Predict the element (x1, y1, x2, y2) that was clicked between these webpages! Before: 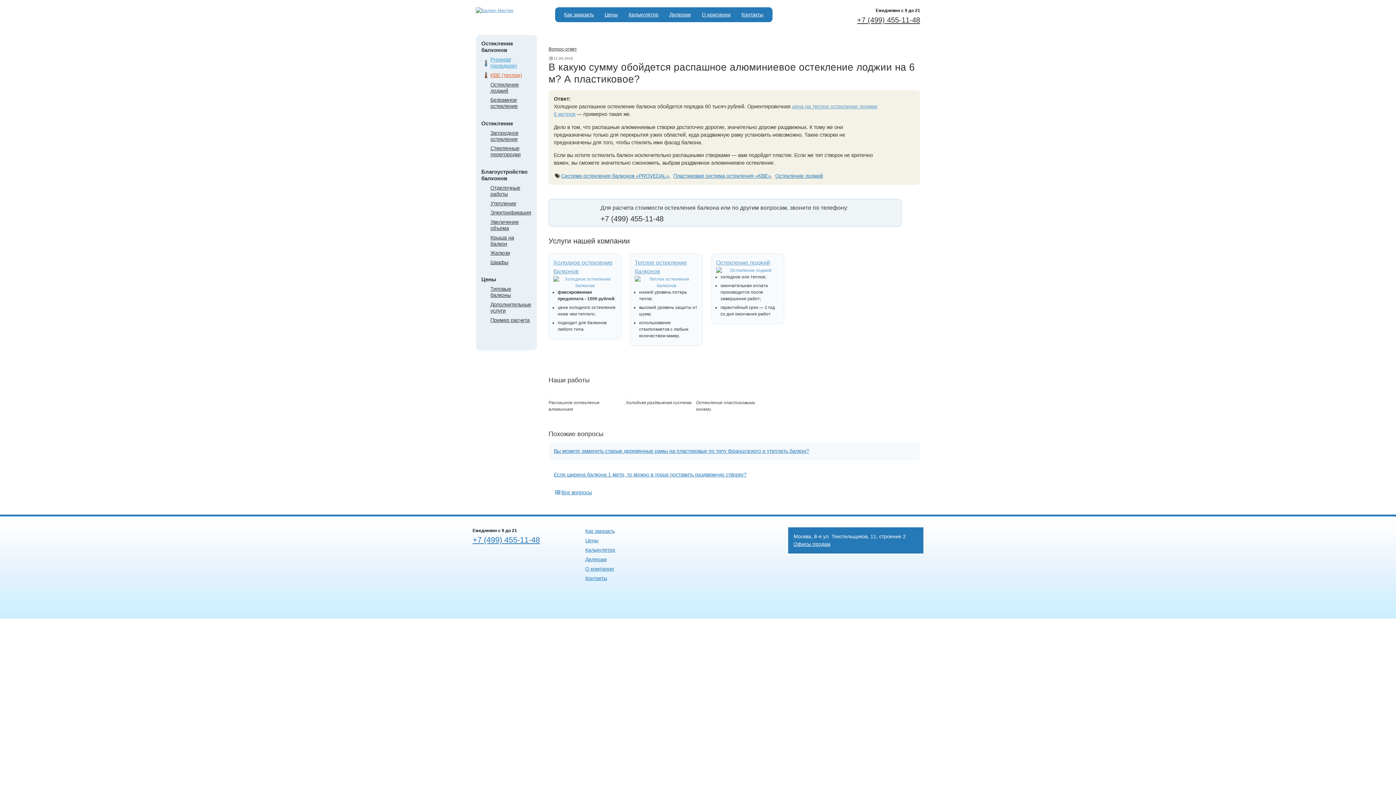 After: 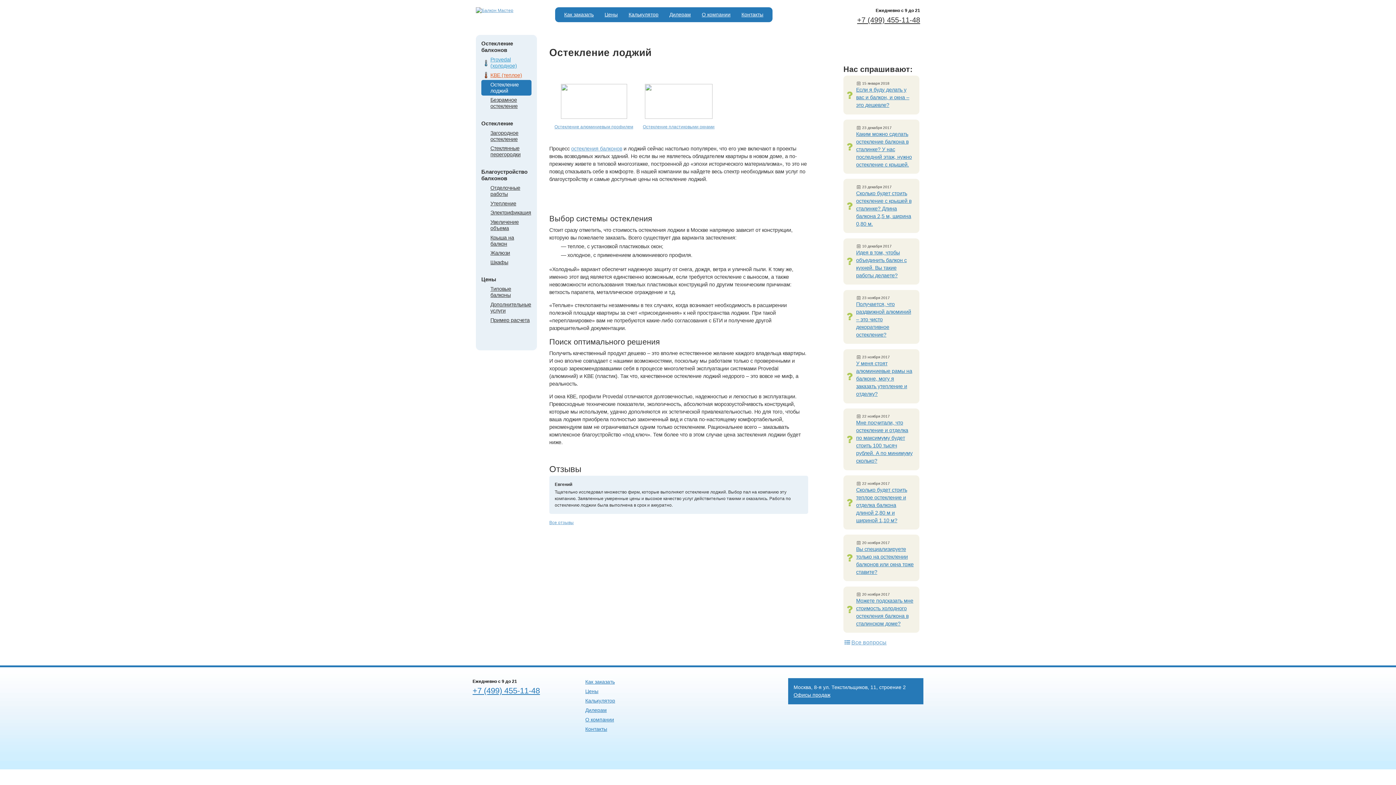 Action: bbox: (716, 267, 779, 273)